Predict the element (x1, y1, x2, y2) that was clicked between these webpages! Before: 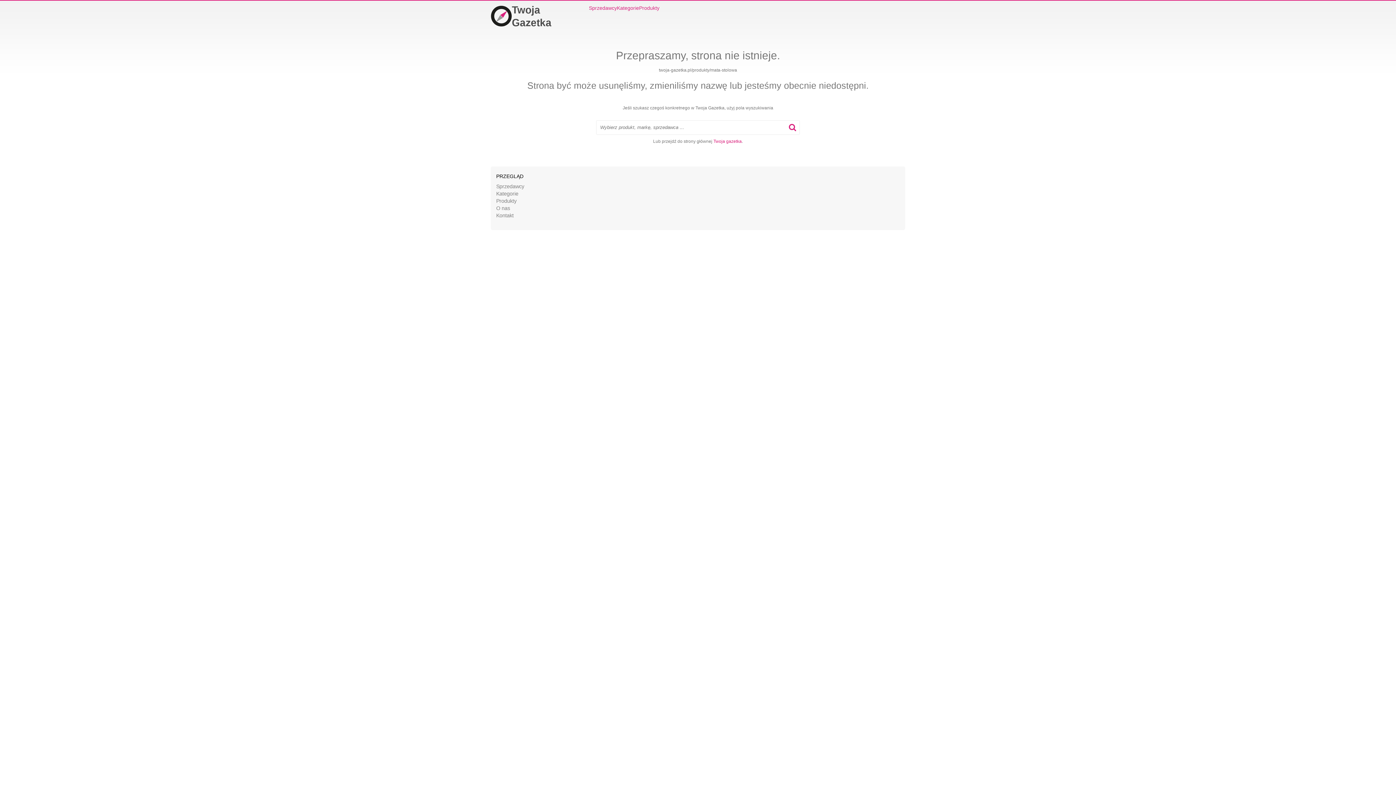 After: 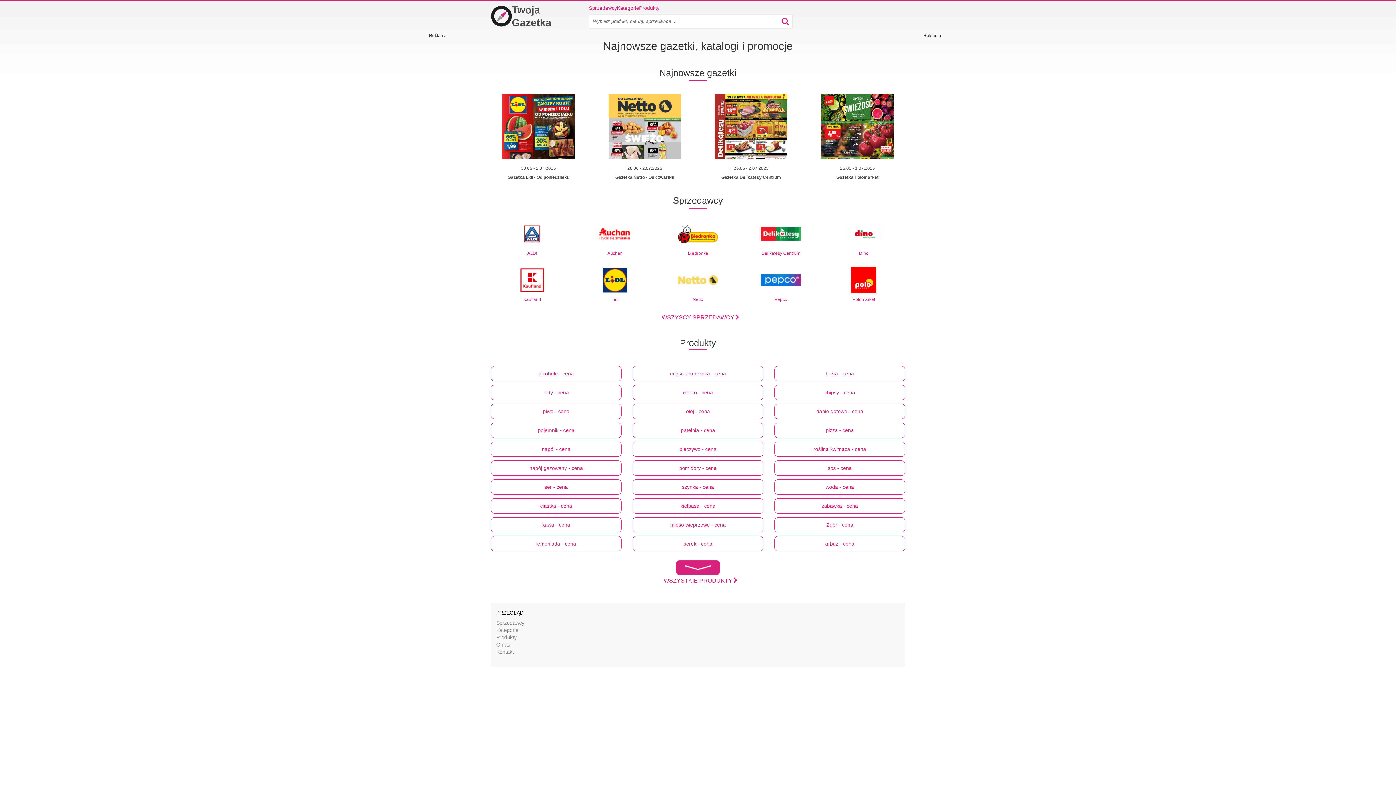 Action: bbox: (713, 138, 742, 144) label: Twoja gazetka